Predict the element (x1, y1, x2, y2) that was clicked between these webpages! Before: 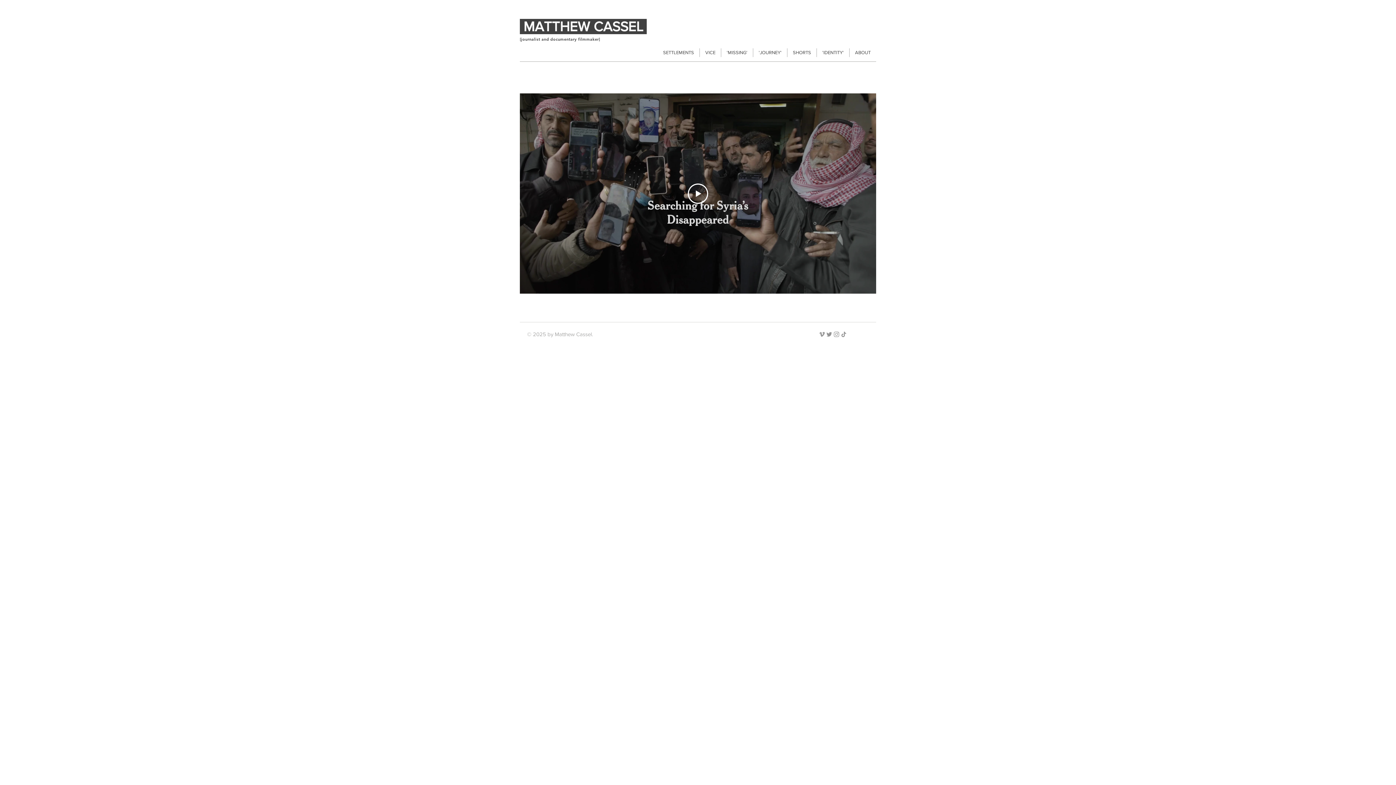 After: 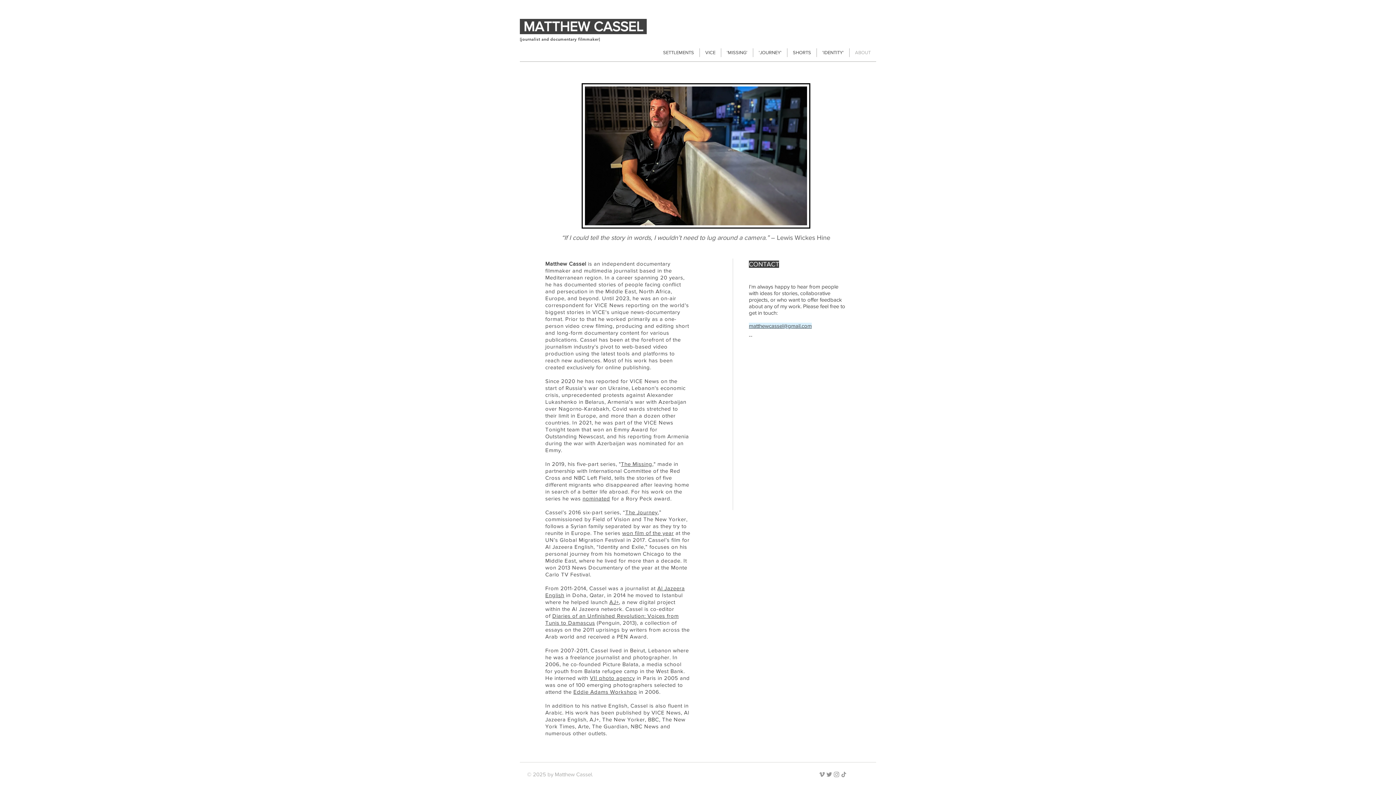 Action: label: ABOUT bbox: (849, 48, 876, 57)